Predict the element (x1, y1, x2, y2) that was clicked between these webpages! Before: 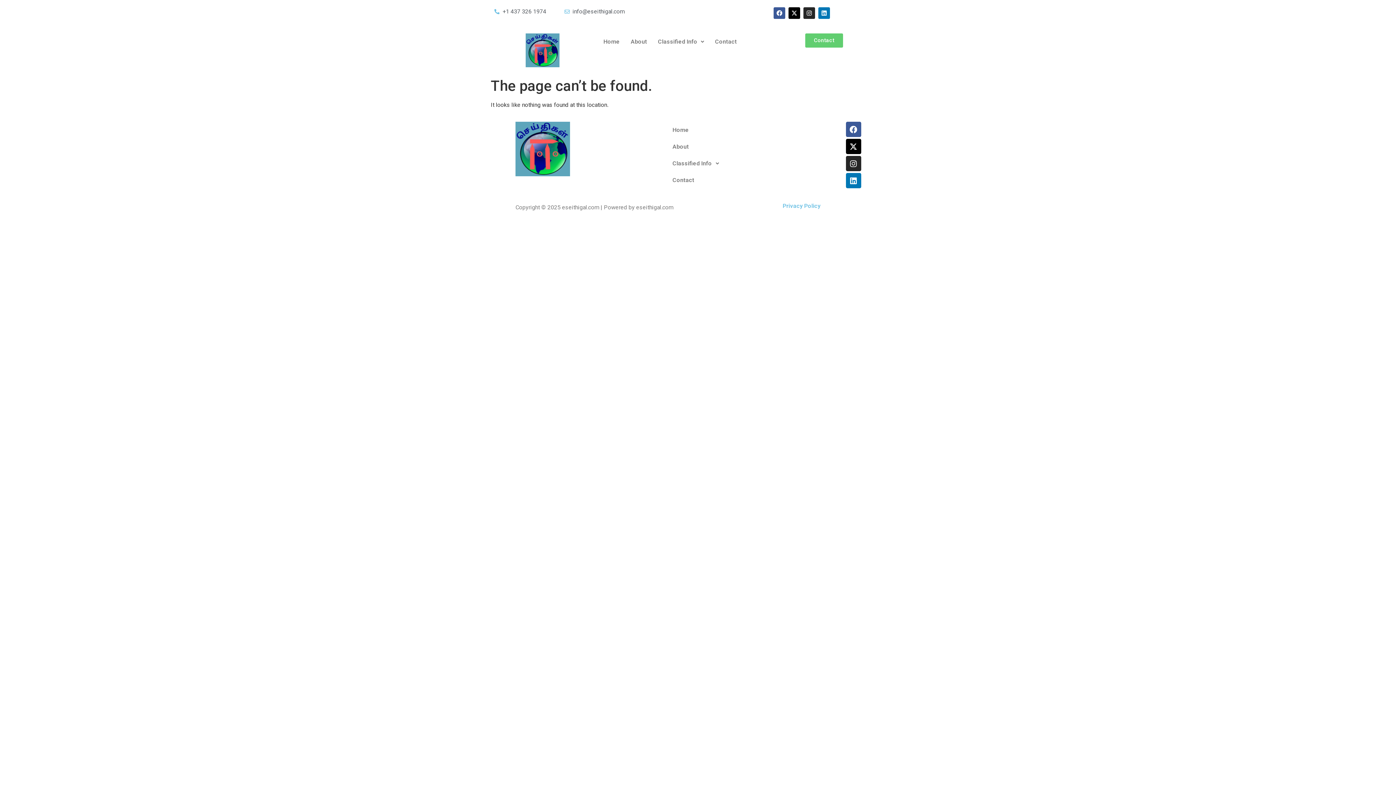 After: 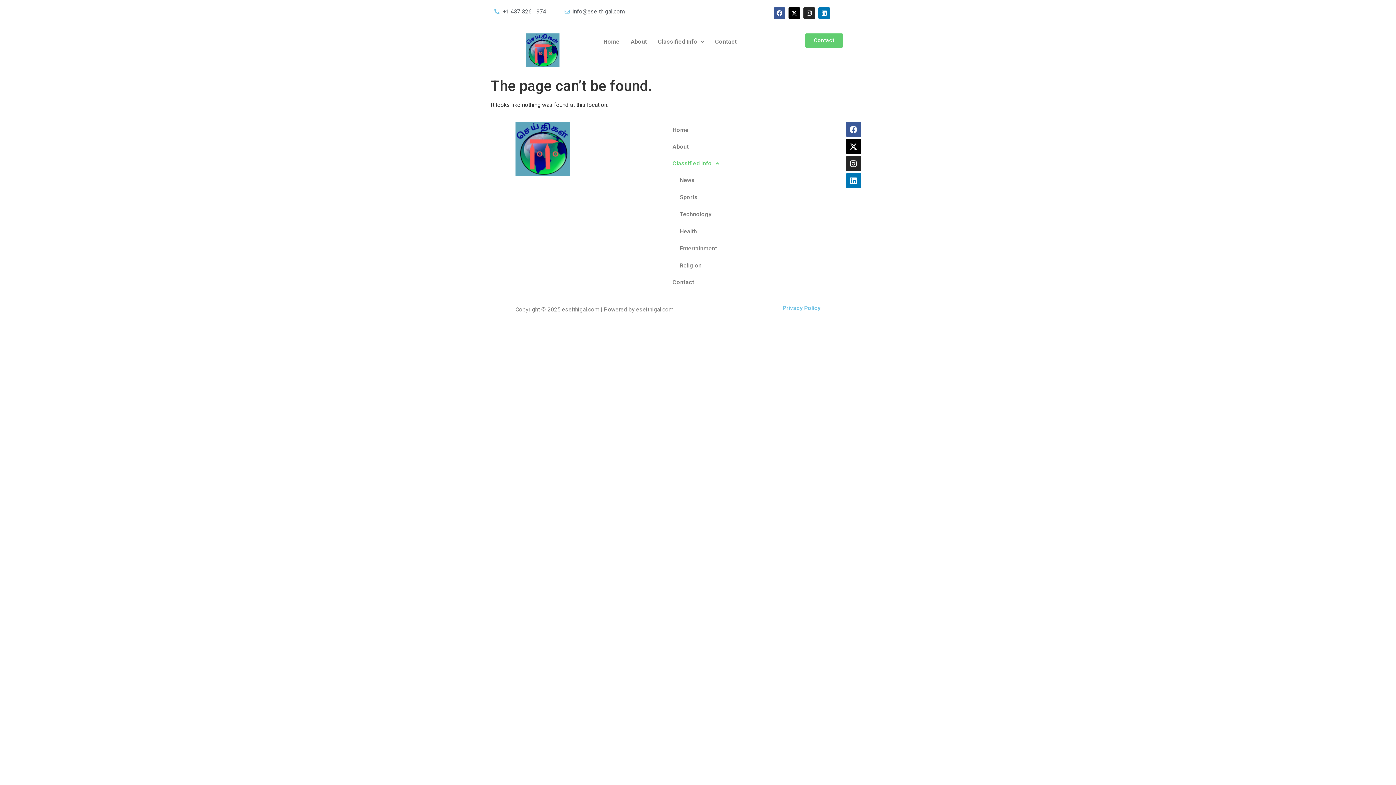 Action: label: Classified Info bbox: (667, 155, 798, 172)